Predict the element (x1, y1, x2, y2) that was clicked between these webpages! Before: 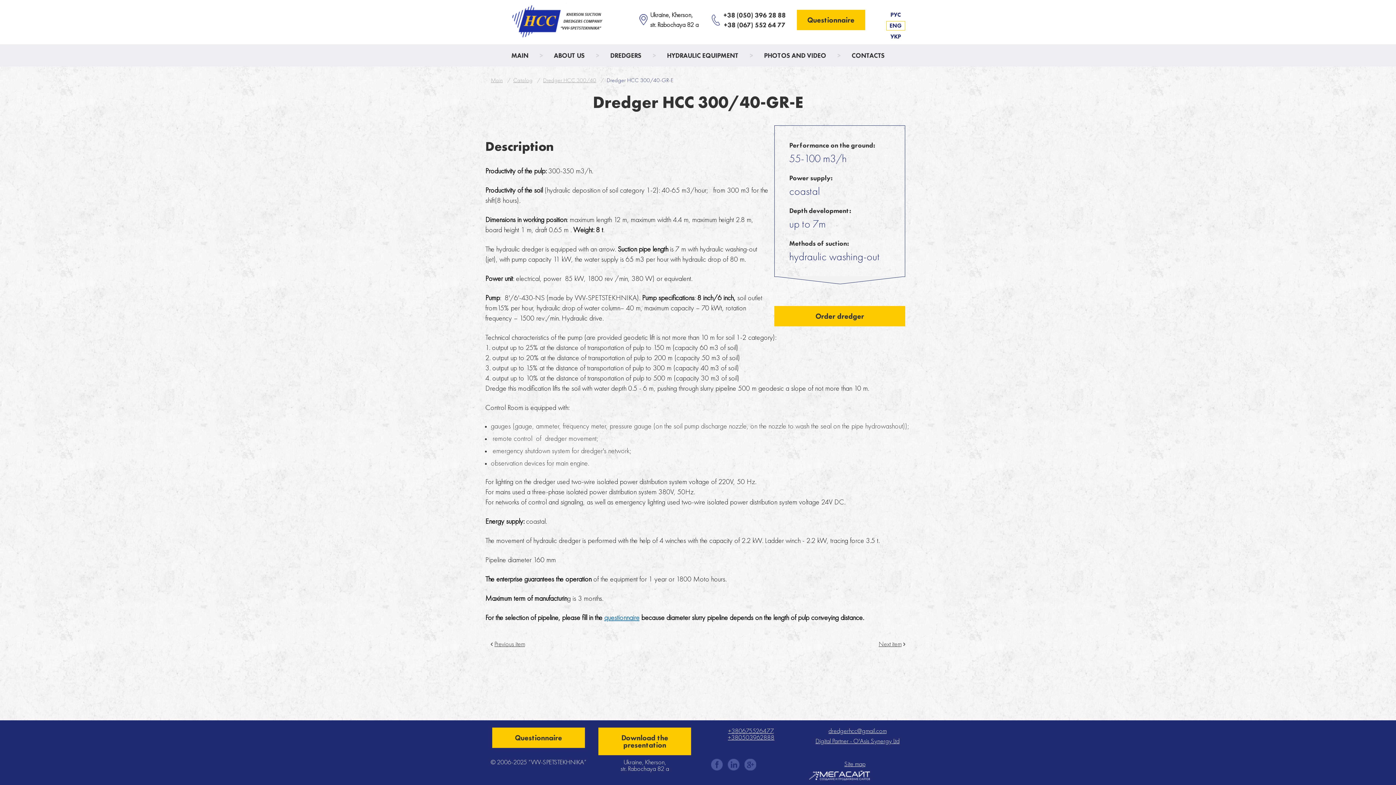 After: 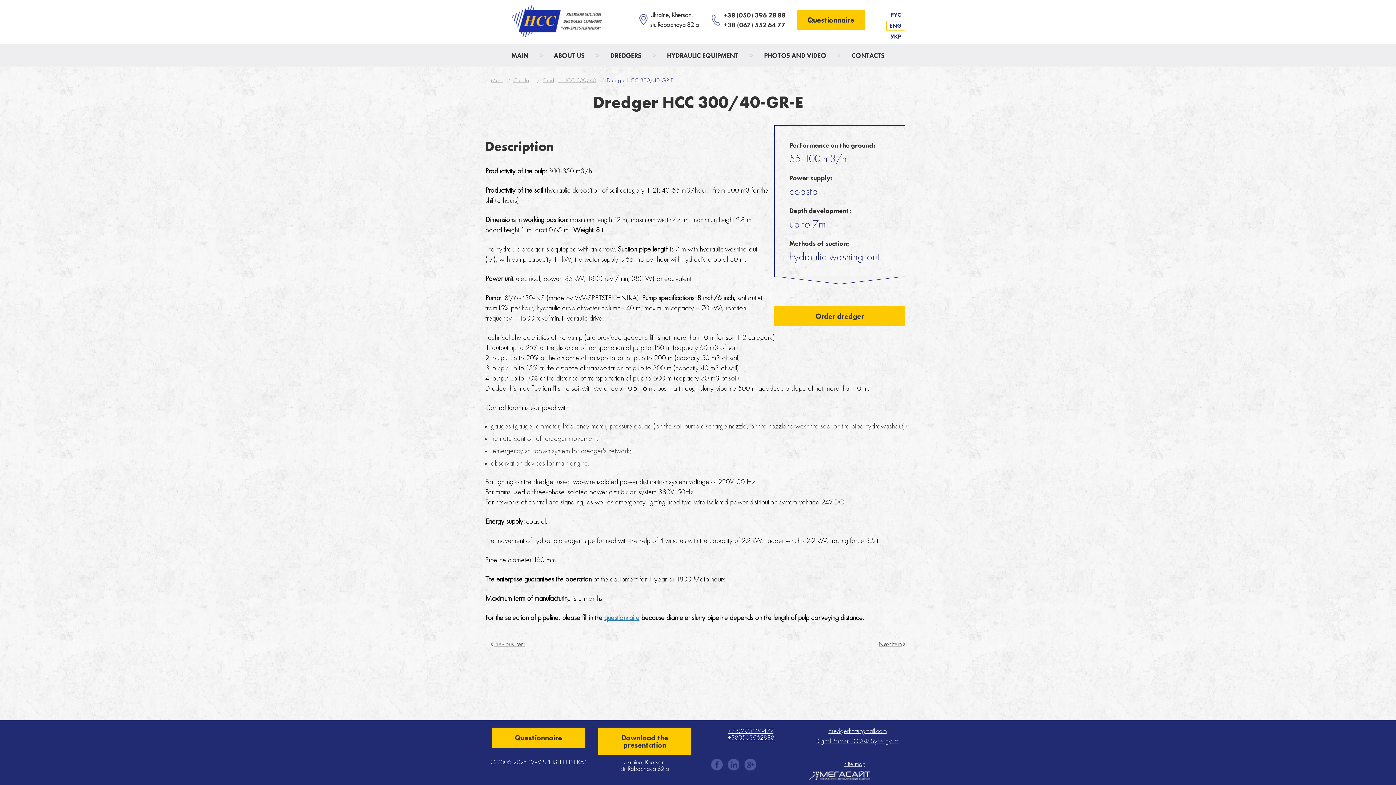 Action: label: ENG bbox: (886, 21, 905, 30)